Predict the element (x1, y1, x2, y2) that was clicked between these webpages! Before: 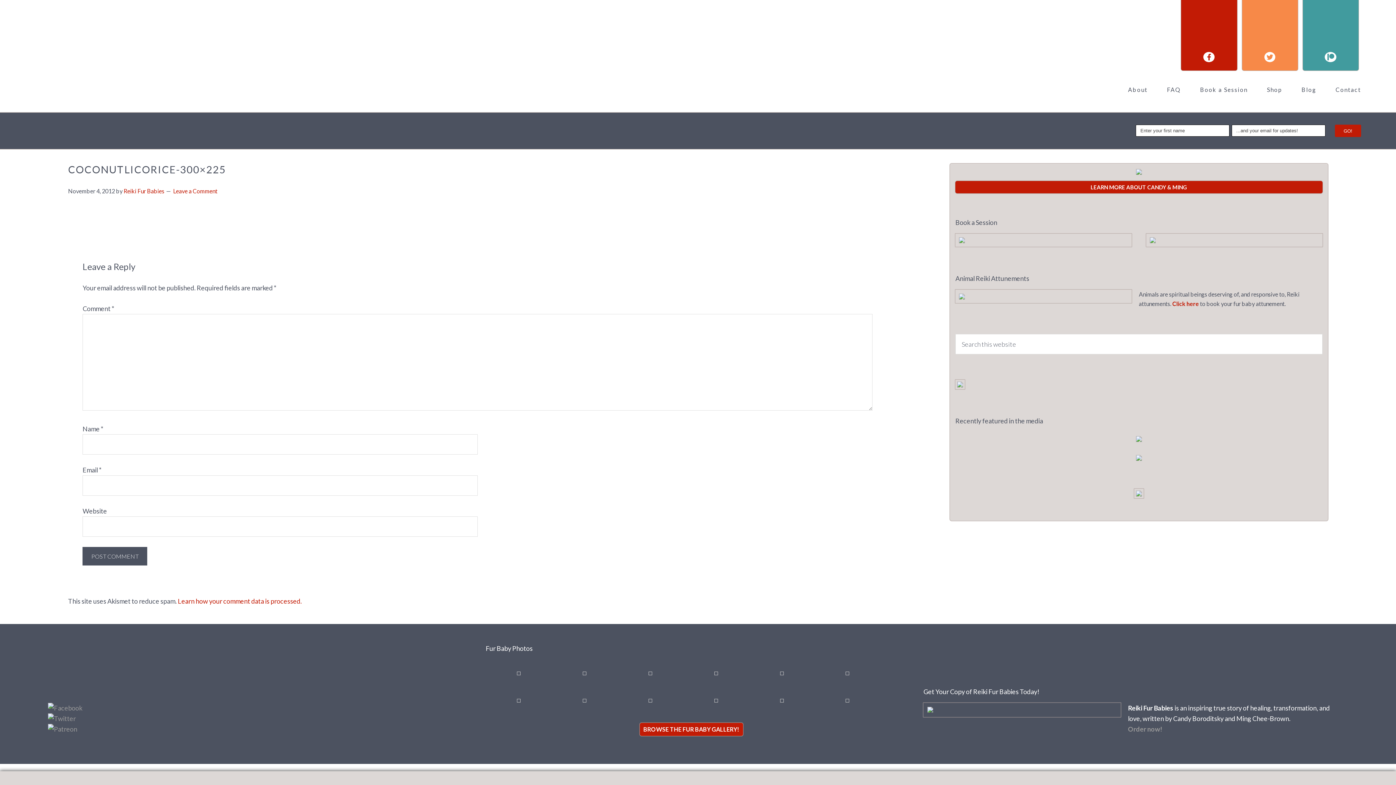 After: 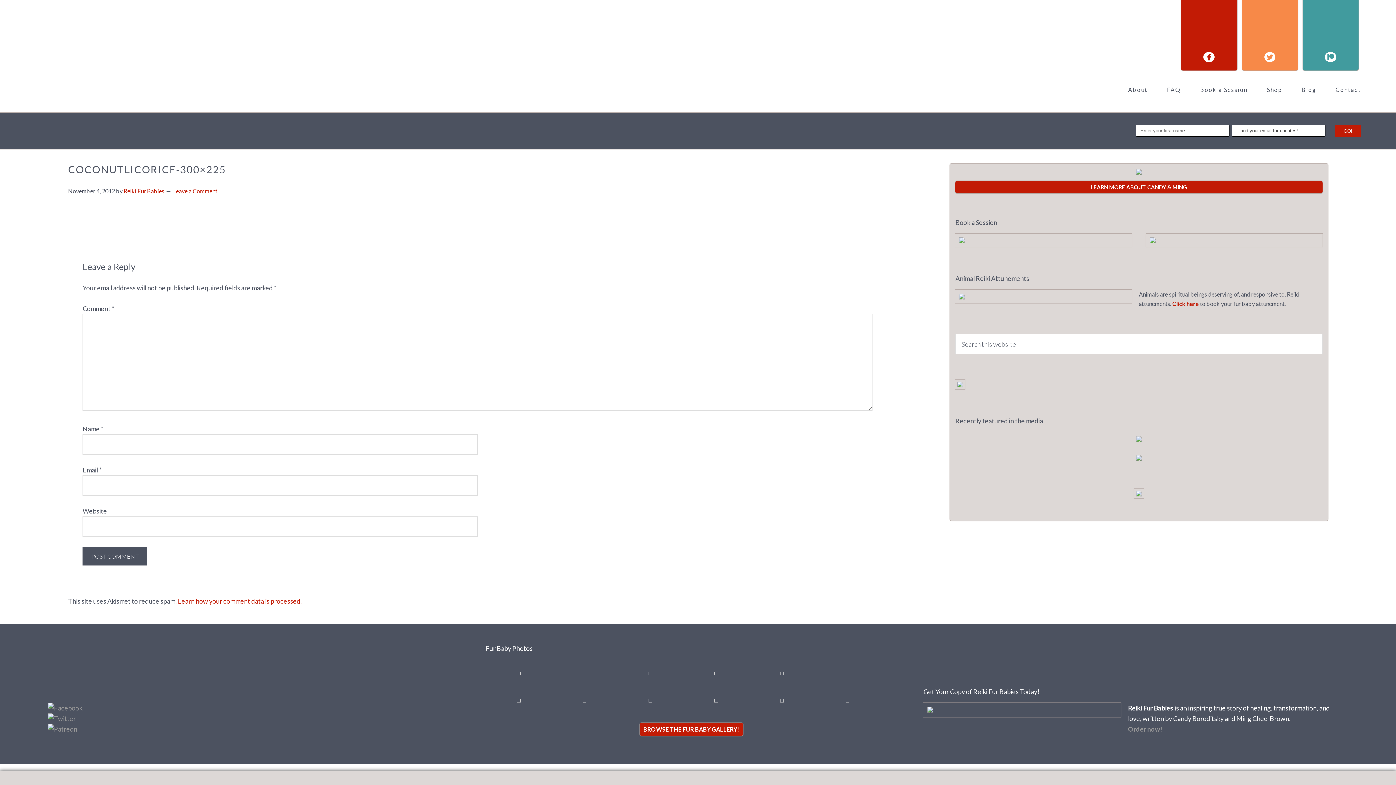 Action: bbox: (1239, 53, 1300, 61)